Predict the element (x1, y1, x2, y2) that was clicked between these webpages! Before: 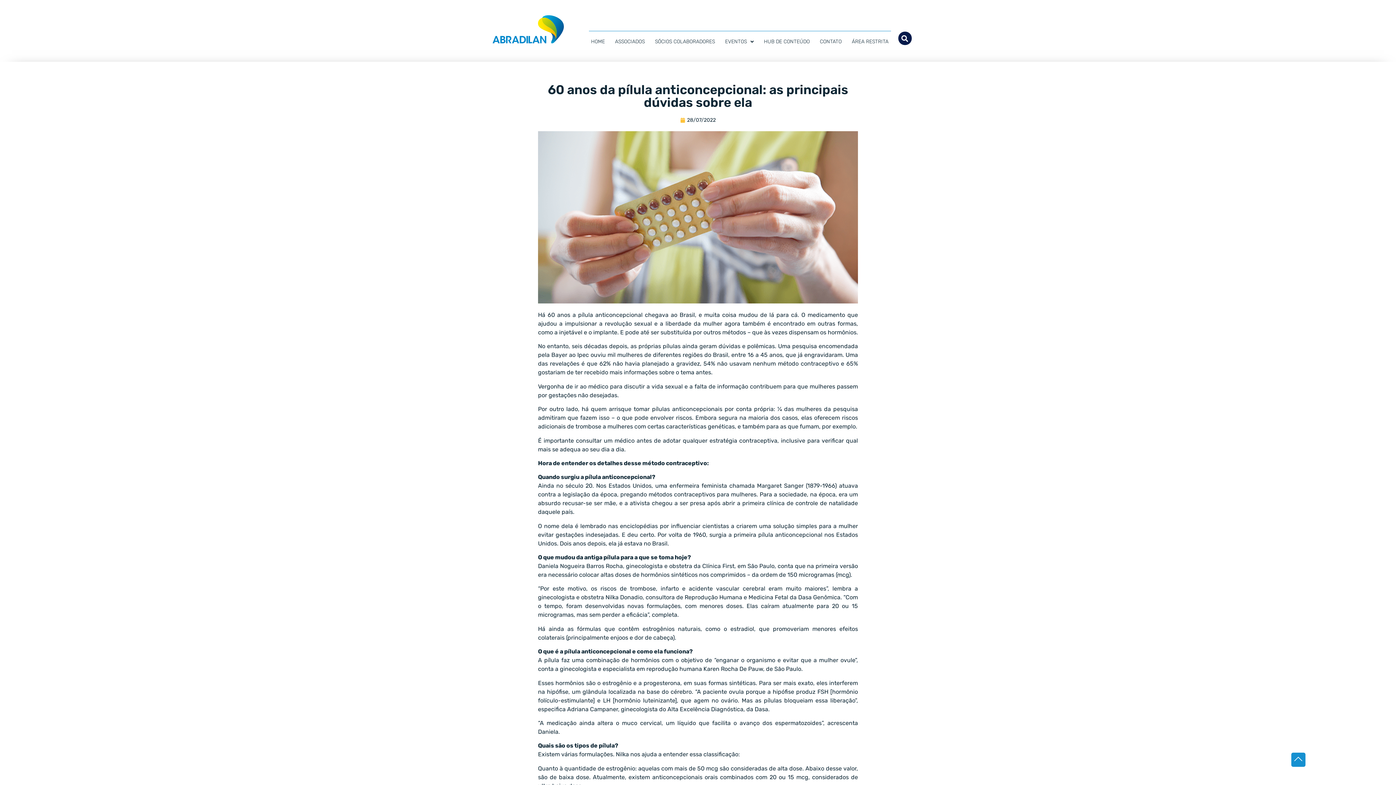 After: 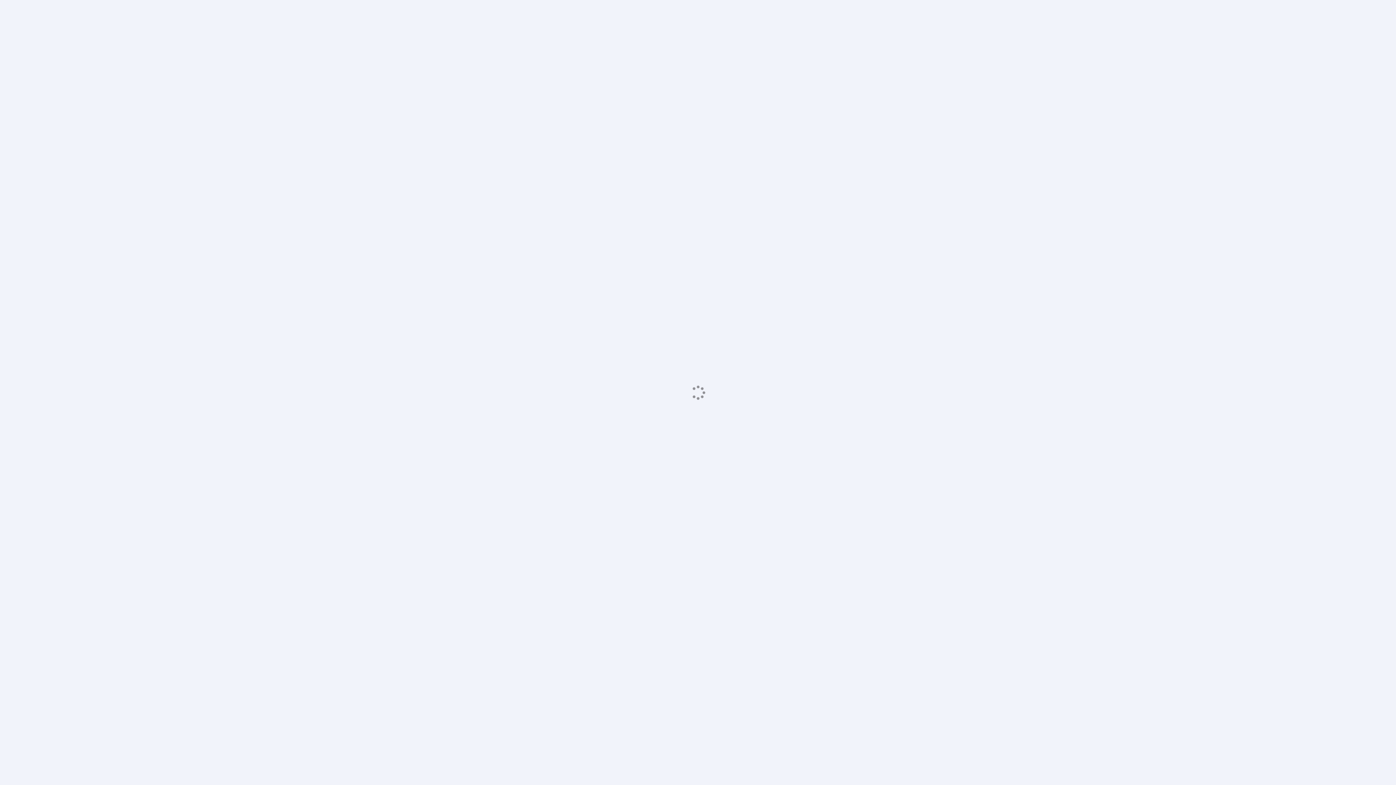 Action: bbox: (849, 31, 891, 52) label: ÁREA RESTRITA